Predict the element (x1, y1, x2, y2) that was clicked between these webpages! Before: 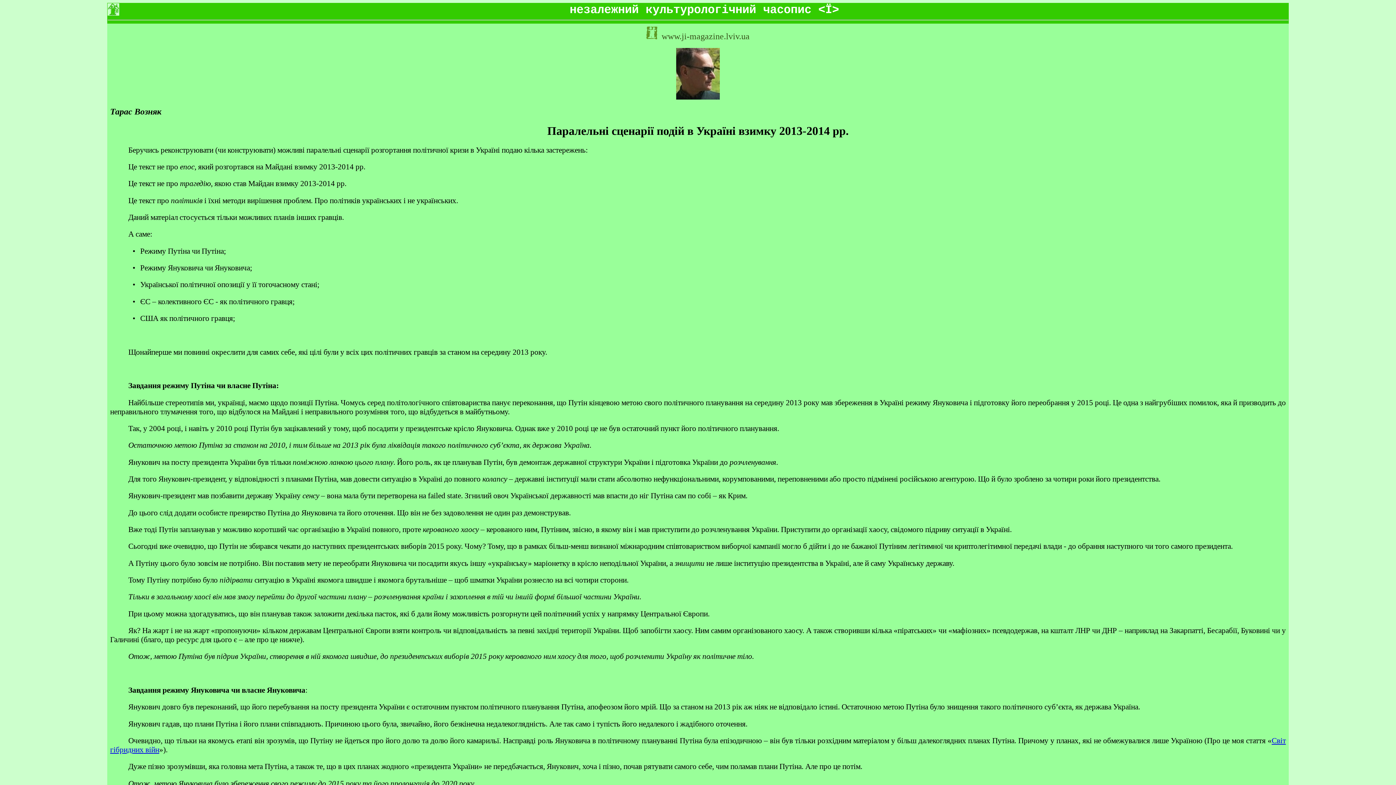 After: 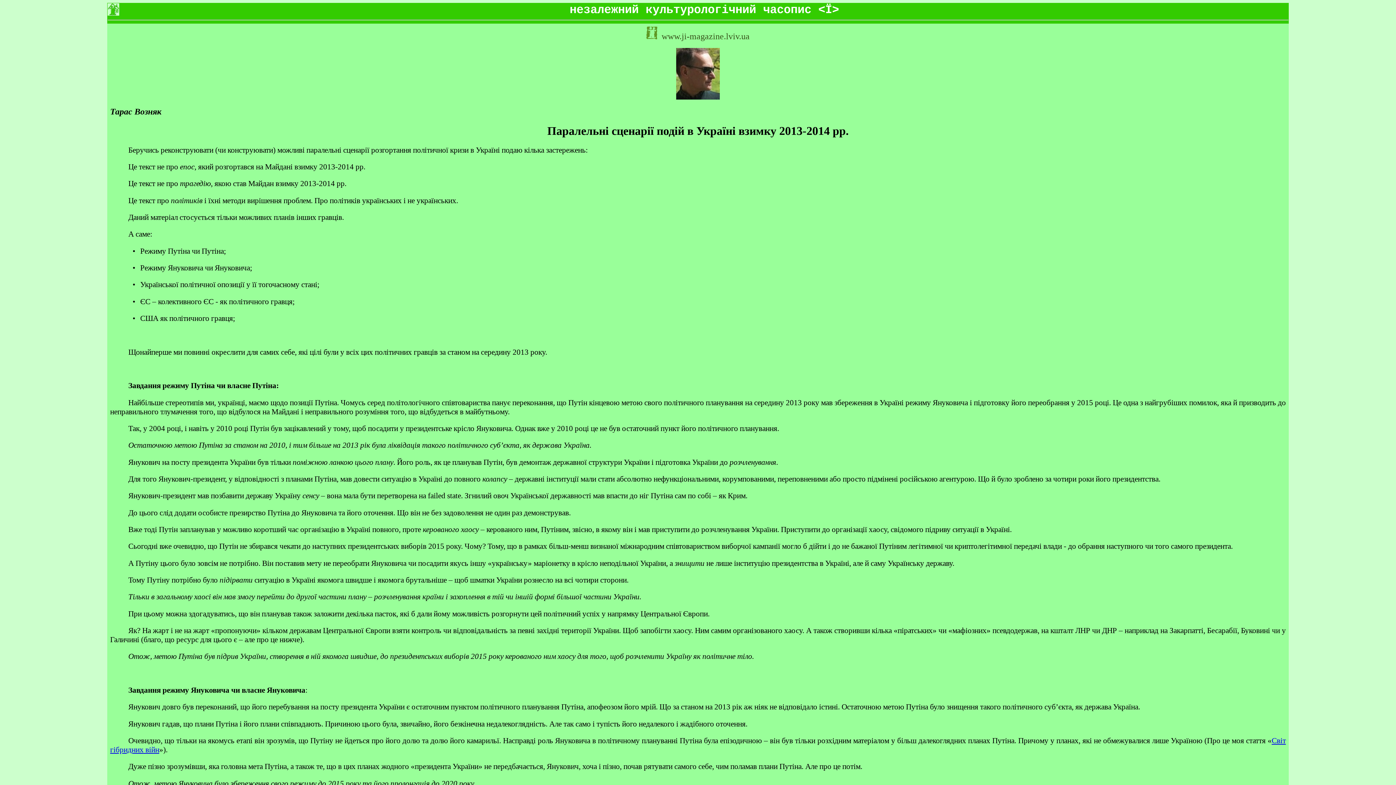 Action: bbox: (661, 34, 749, 40) label: www.ji-magazine.lviv.ua